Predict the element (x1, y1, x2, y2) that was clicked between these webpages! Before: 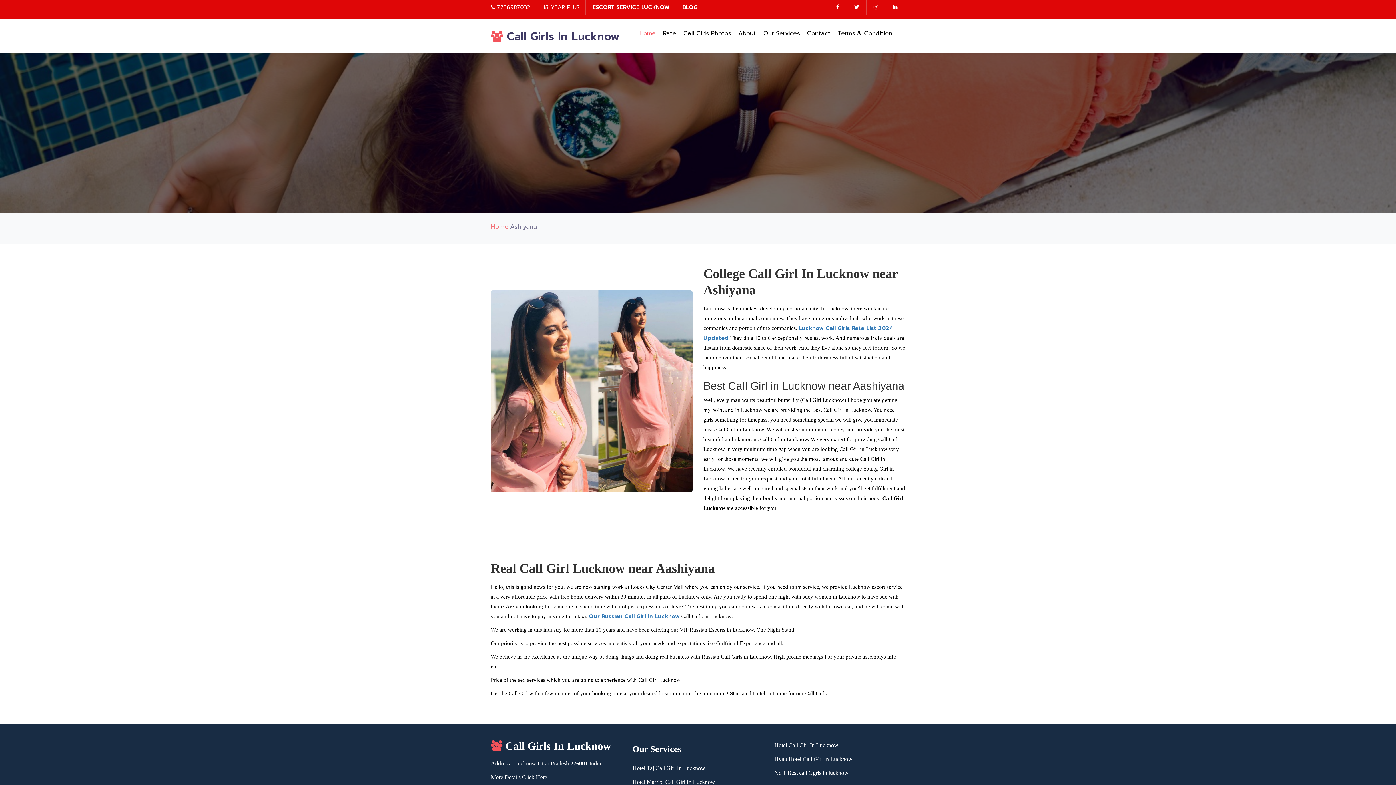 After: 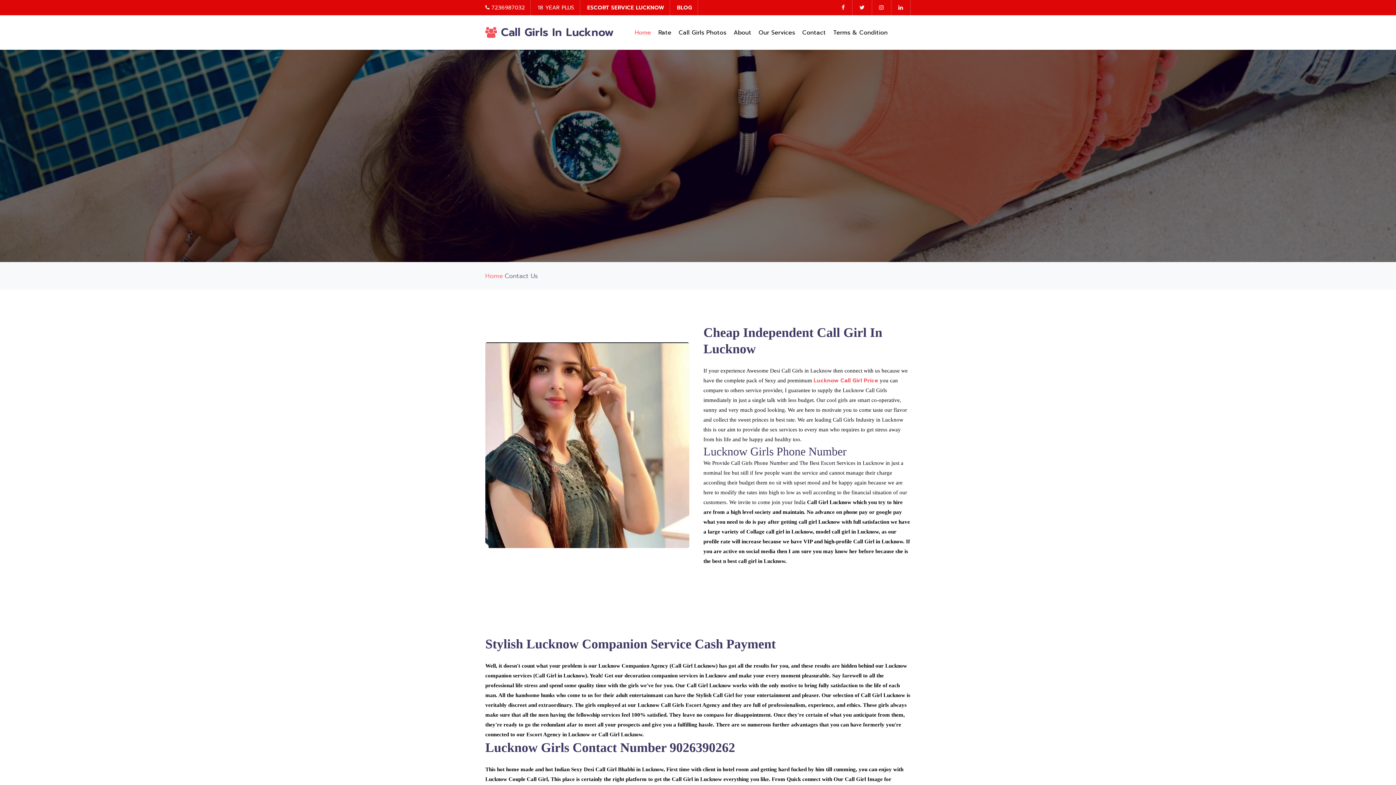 Action: bbox: (803, 28, 834, 38) label: Contact